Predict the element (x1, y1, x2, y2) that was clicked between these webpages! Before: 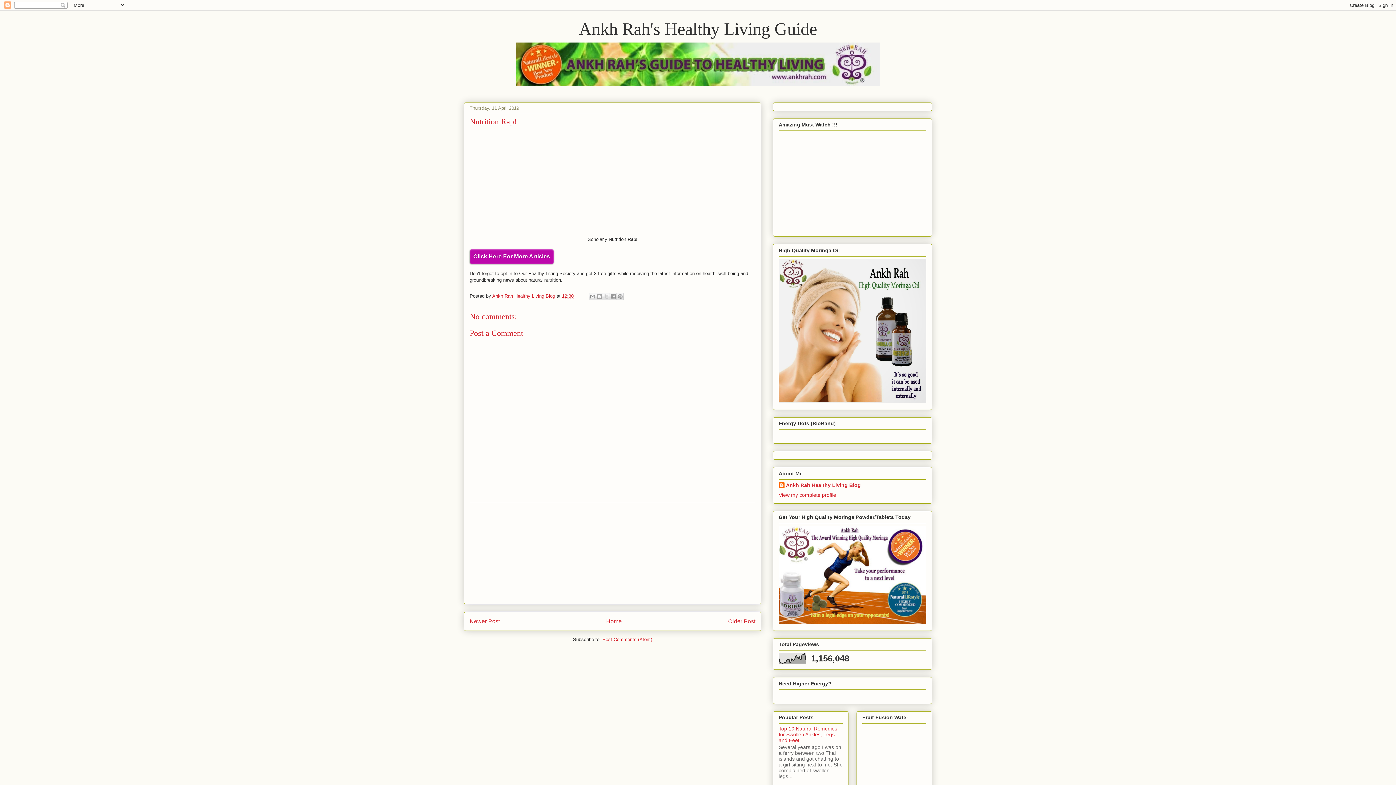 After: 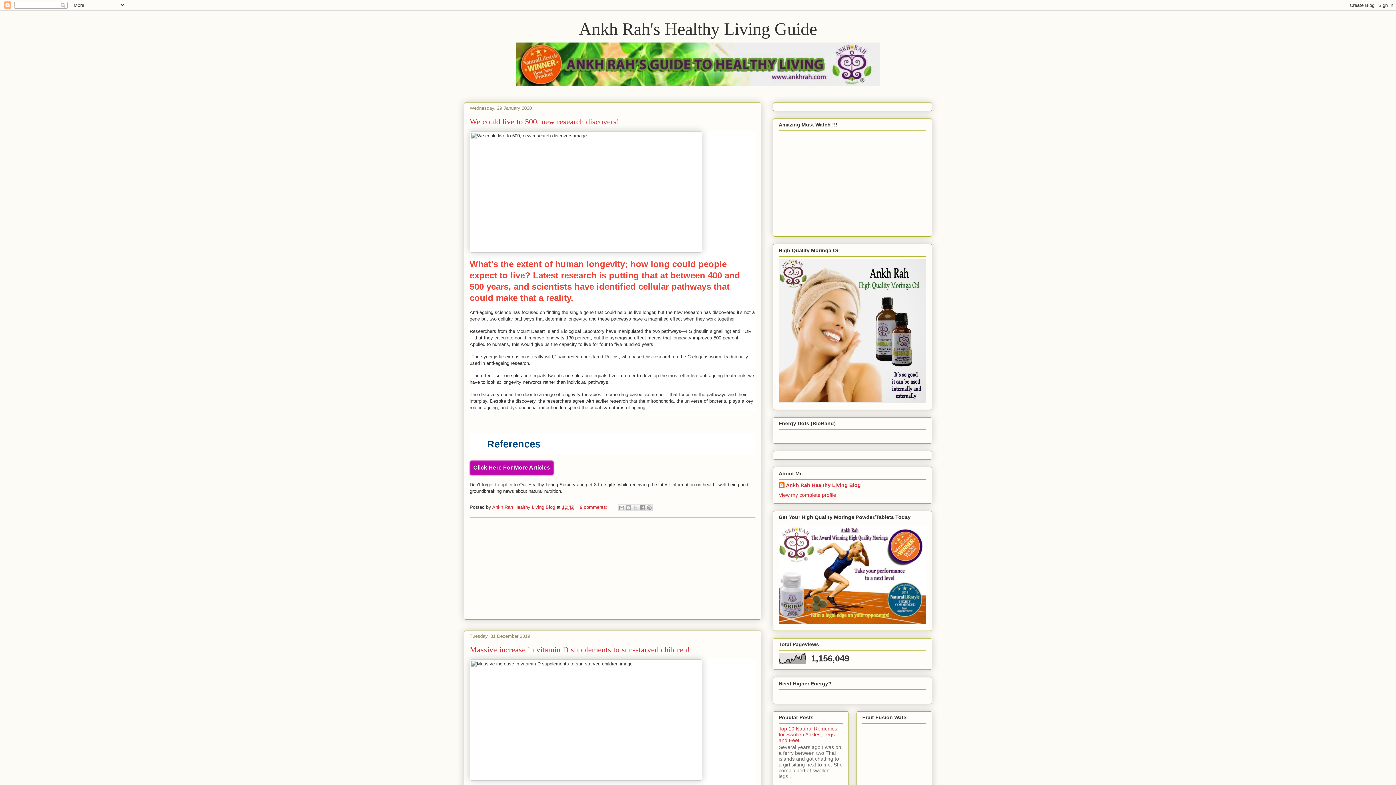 Action: label: Ankh Rah's Healthy Living Guide bbox: (579, 19, 817, 38)